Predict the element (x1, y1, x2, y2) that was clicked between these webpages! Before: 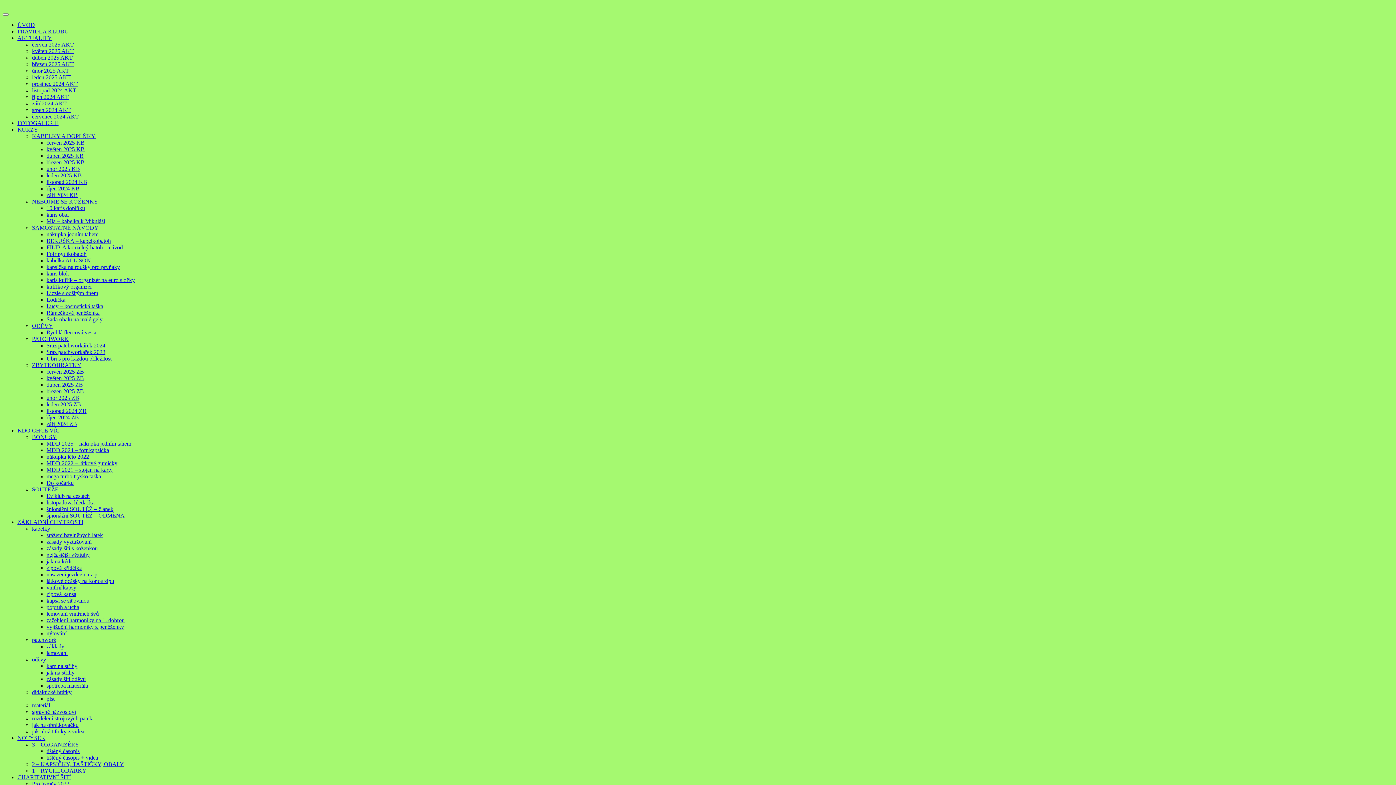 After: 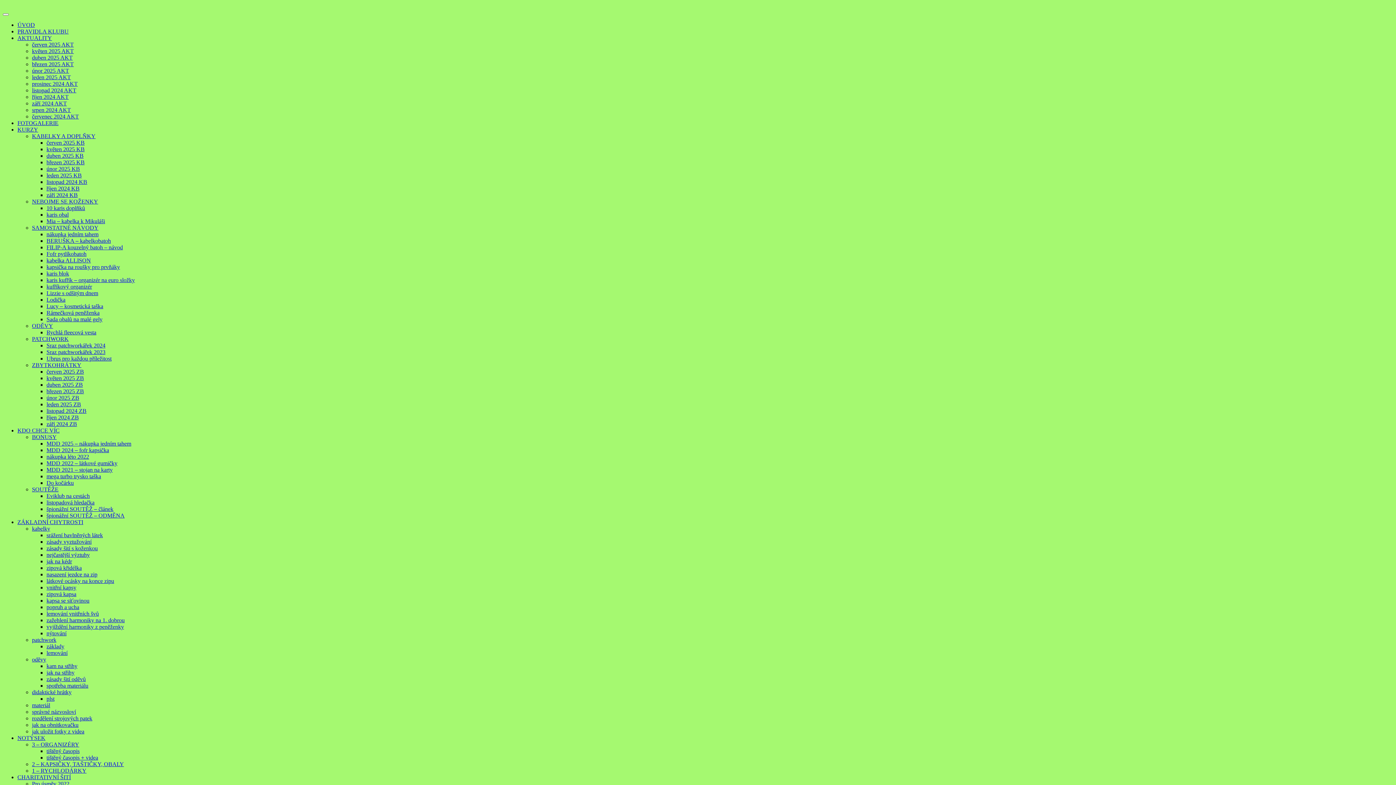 Action: bbox: (17, 34, 52, 41) label: AKTUALITY